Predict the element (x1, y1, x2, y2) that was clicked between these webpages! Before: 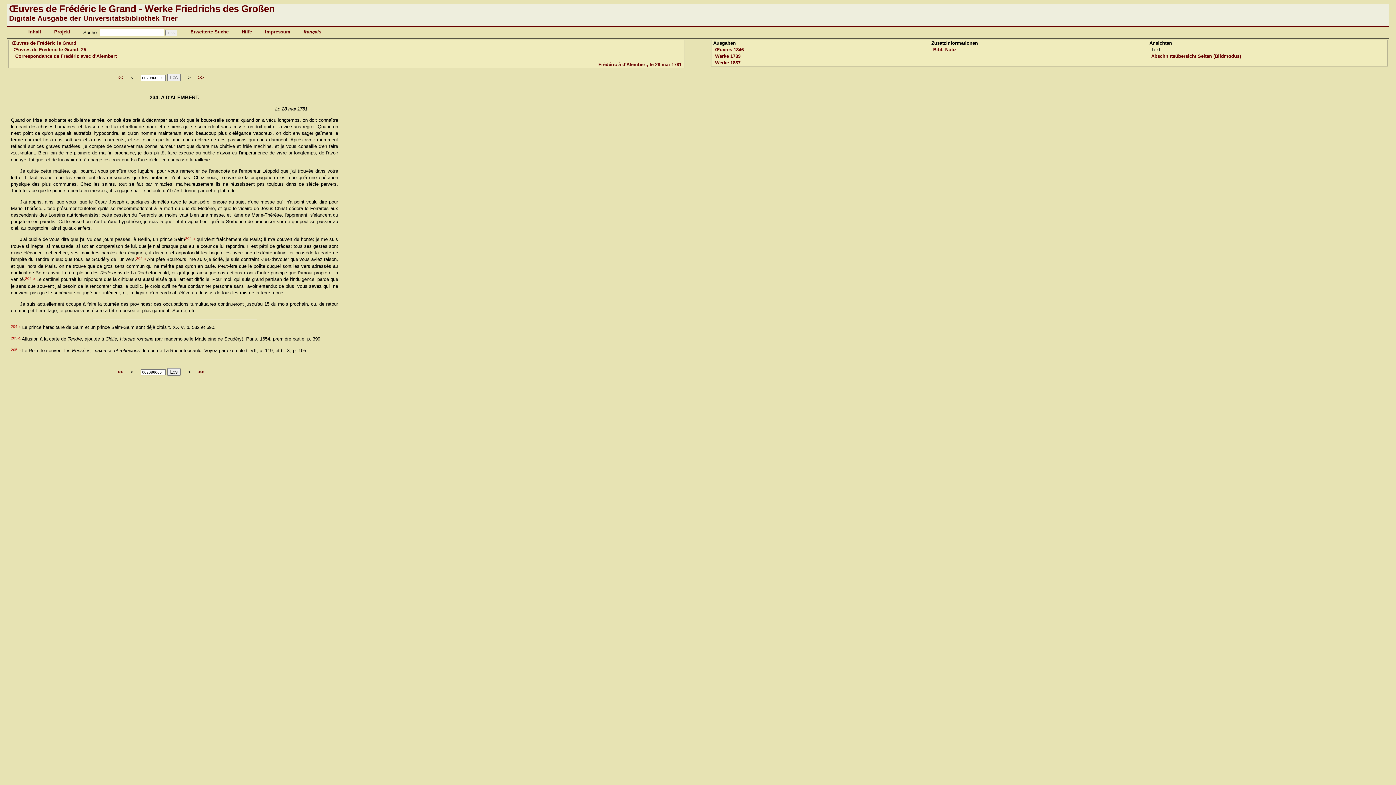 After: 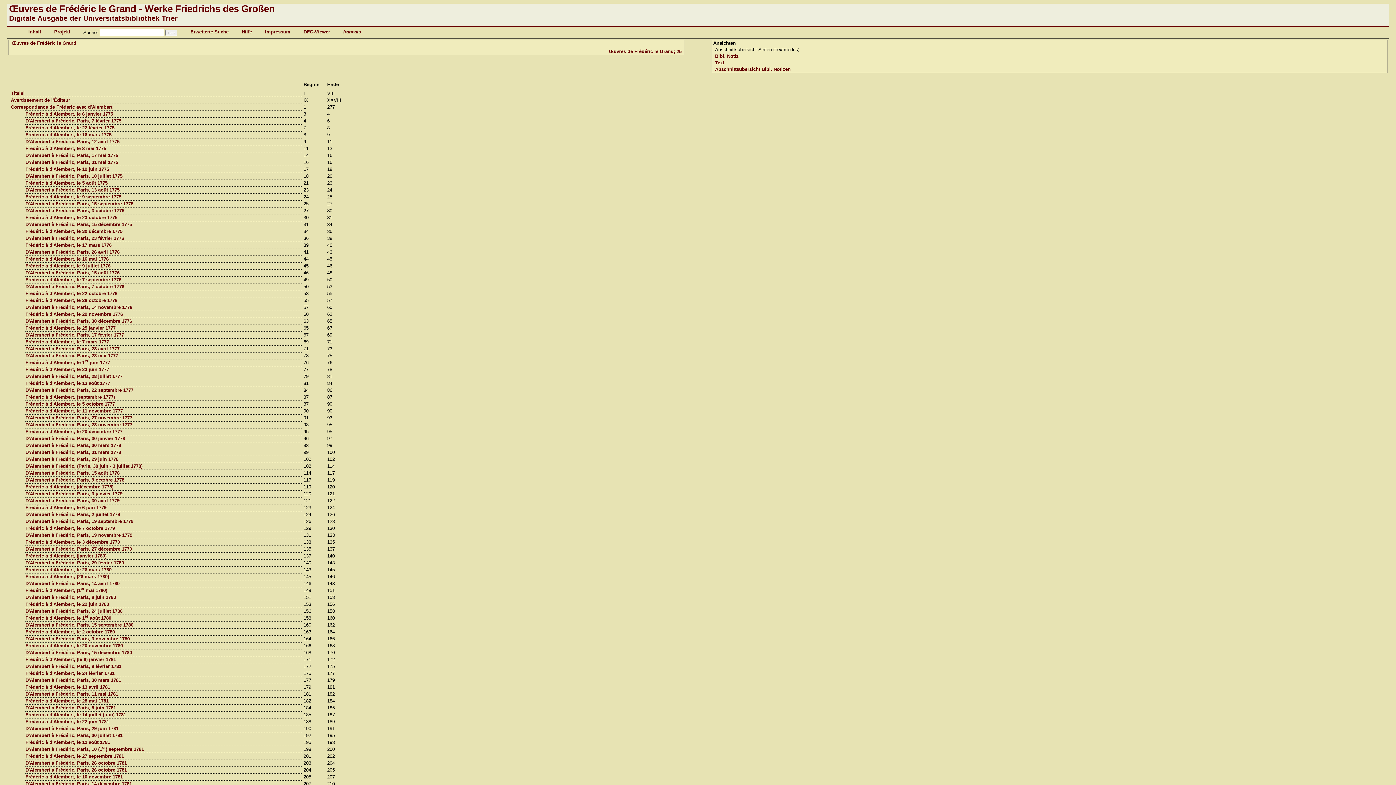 Action: bbox: (13, 46, 86, 52) label: Œuvres de Frédéric le Grand; 25